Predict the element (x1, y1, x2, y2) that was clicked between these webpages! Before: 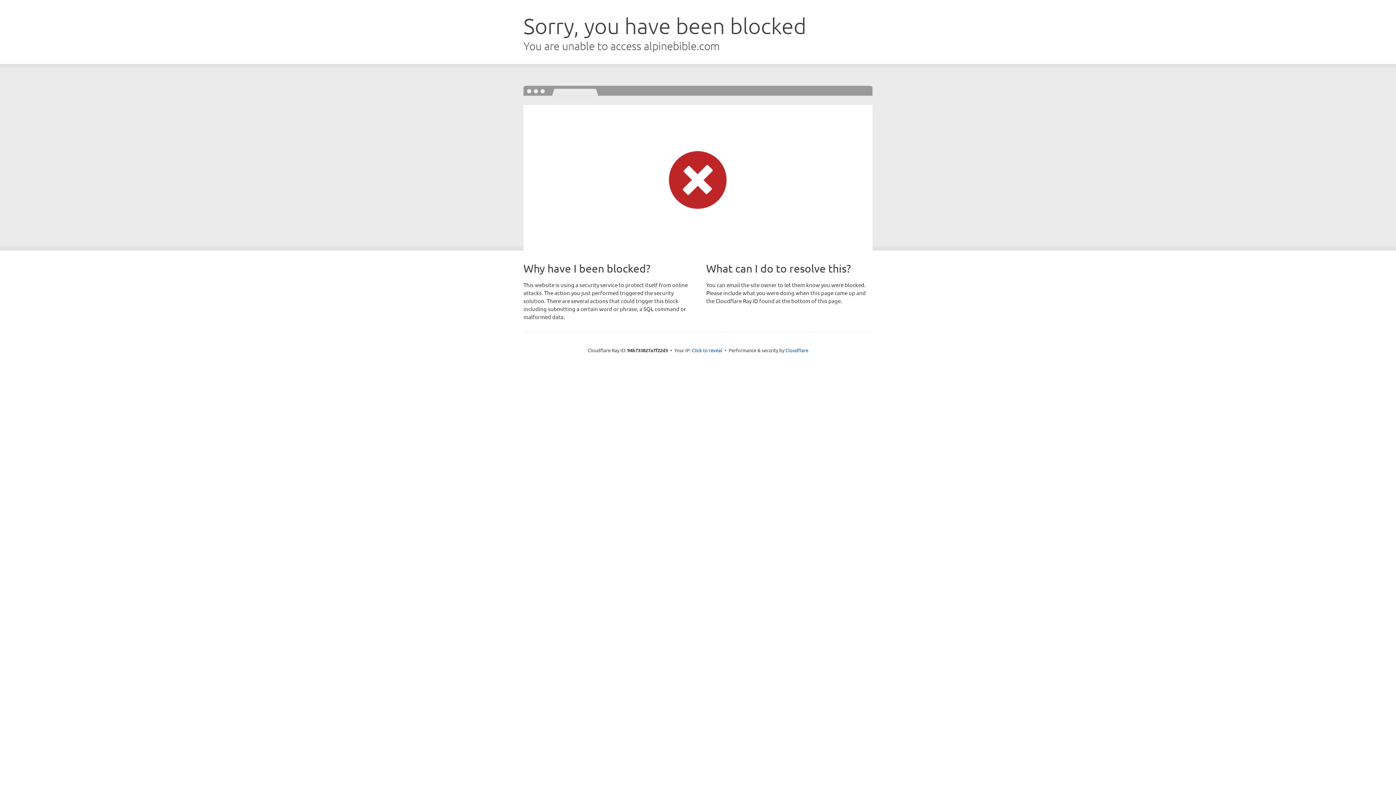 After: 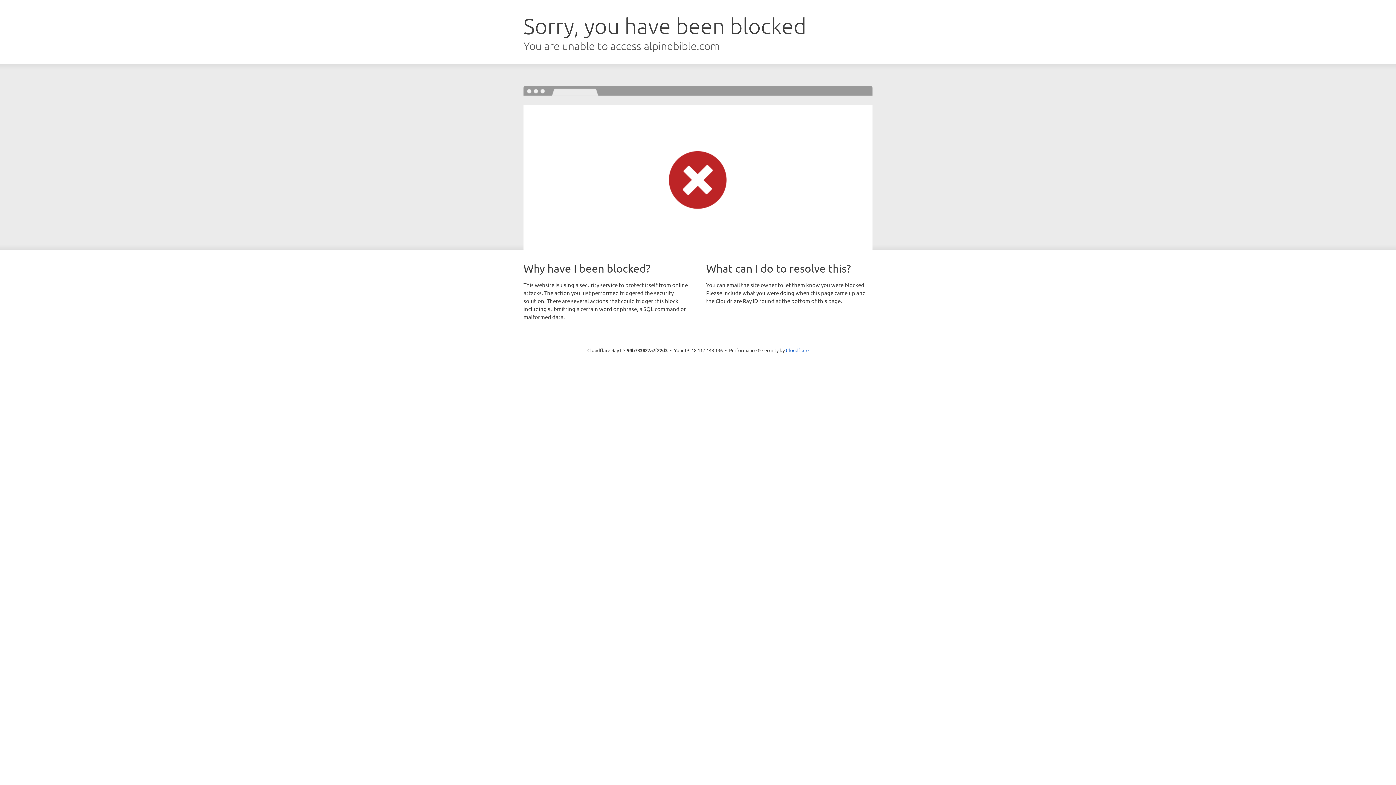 Action: bbox: (692, 346, 722, 353) label: Click to reveal